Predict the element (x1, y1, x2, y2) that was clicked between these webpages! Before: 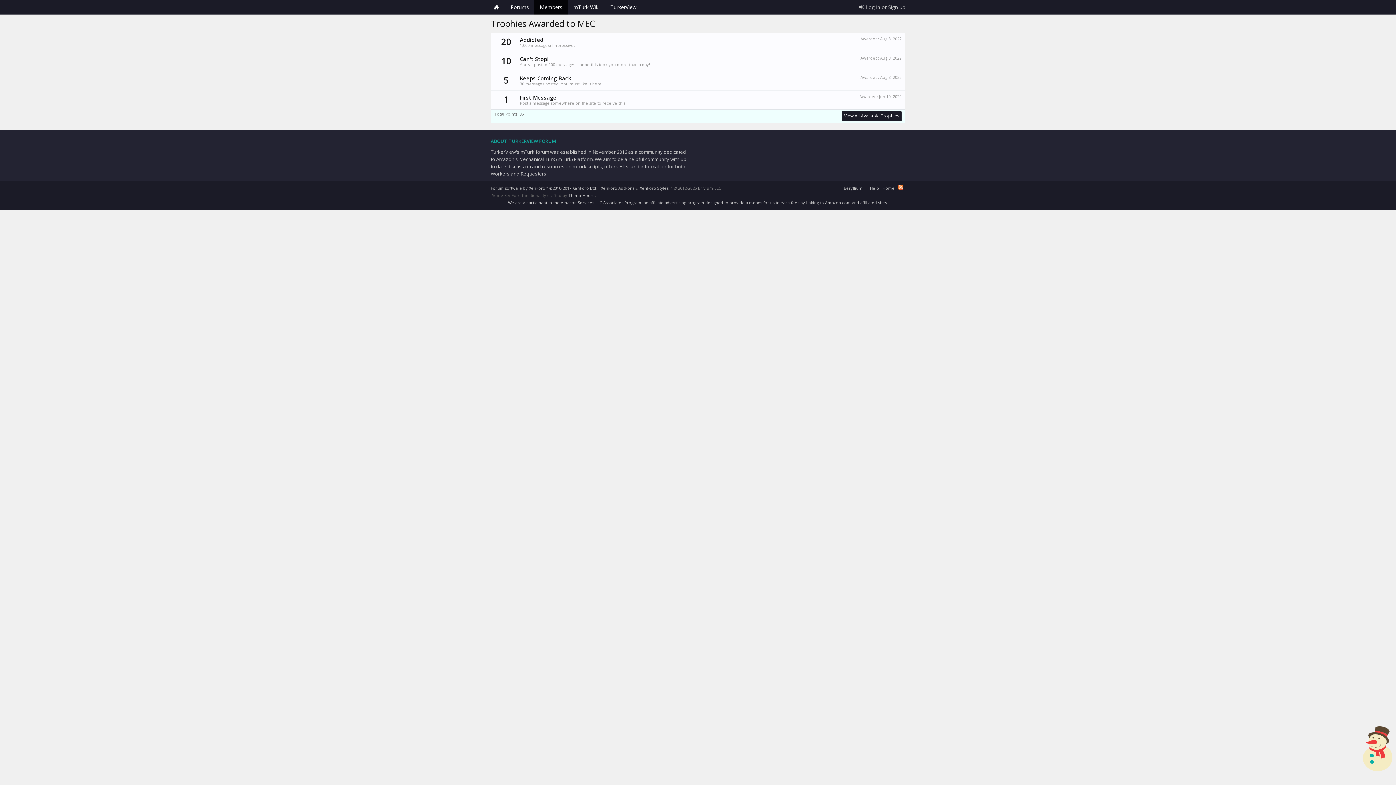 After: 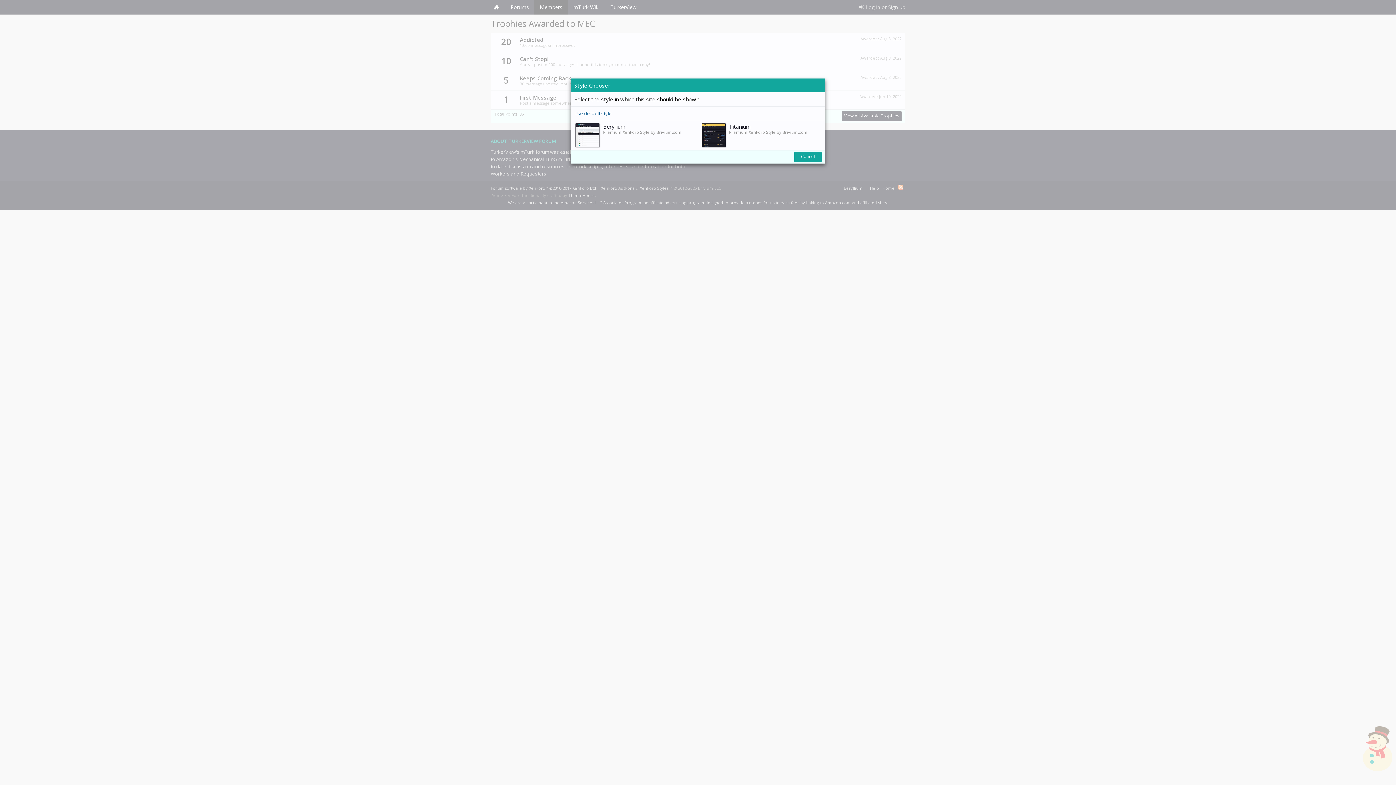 Action: label: Beryllium bbox: (844, 185, 862, 190)